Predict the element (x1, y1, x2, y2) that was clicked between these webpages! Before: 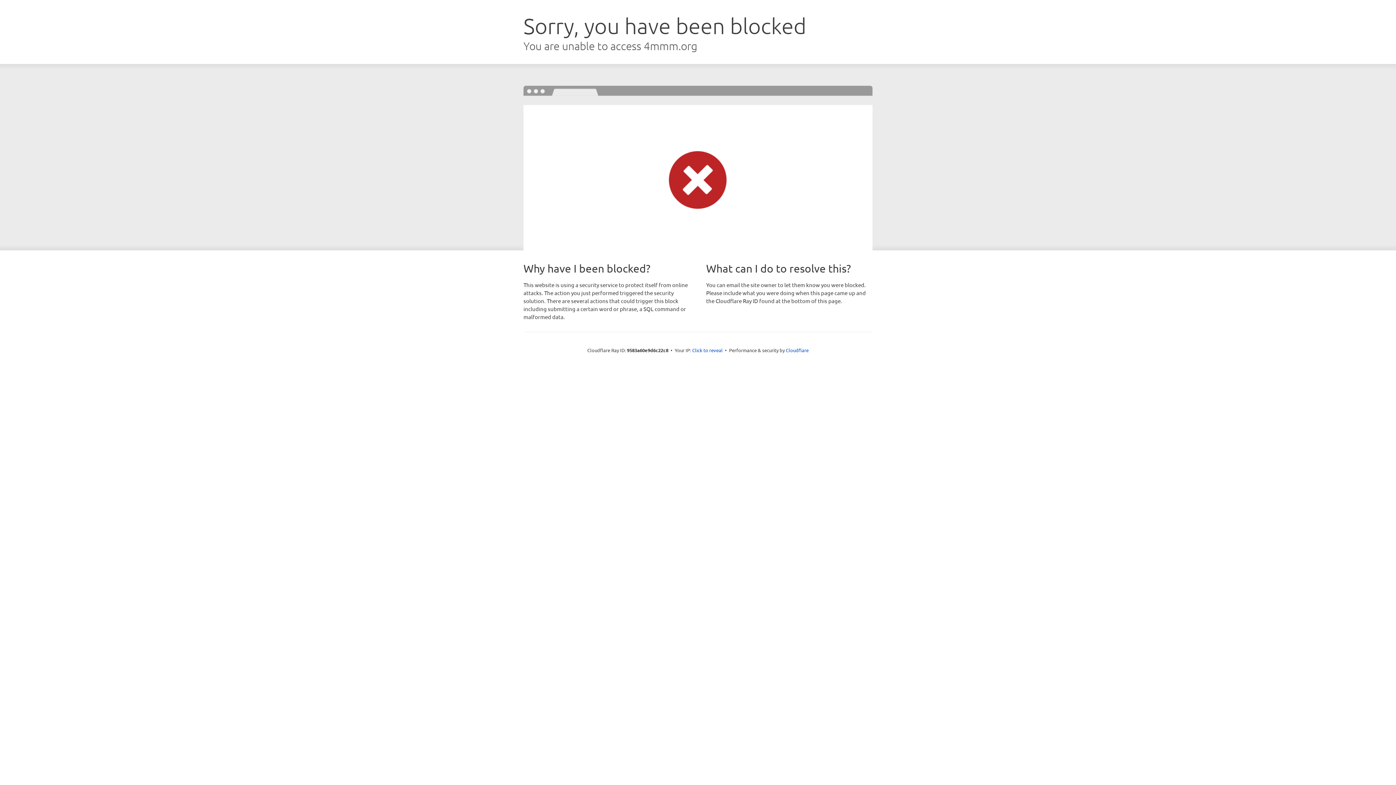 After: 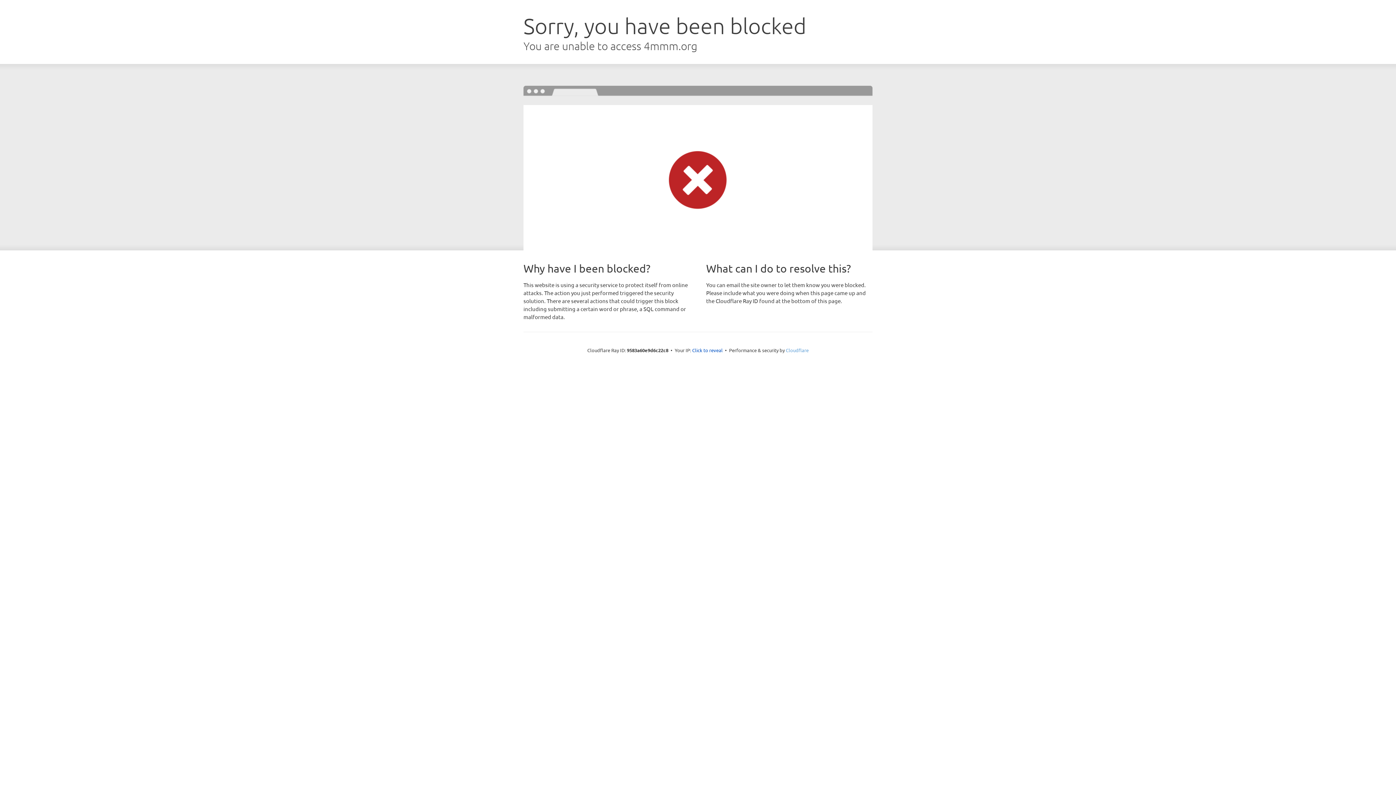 Action: bbox: (786, 347, 808, 353) label: Cloudflare